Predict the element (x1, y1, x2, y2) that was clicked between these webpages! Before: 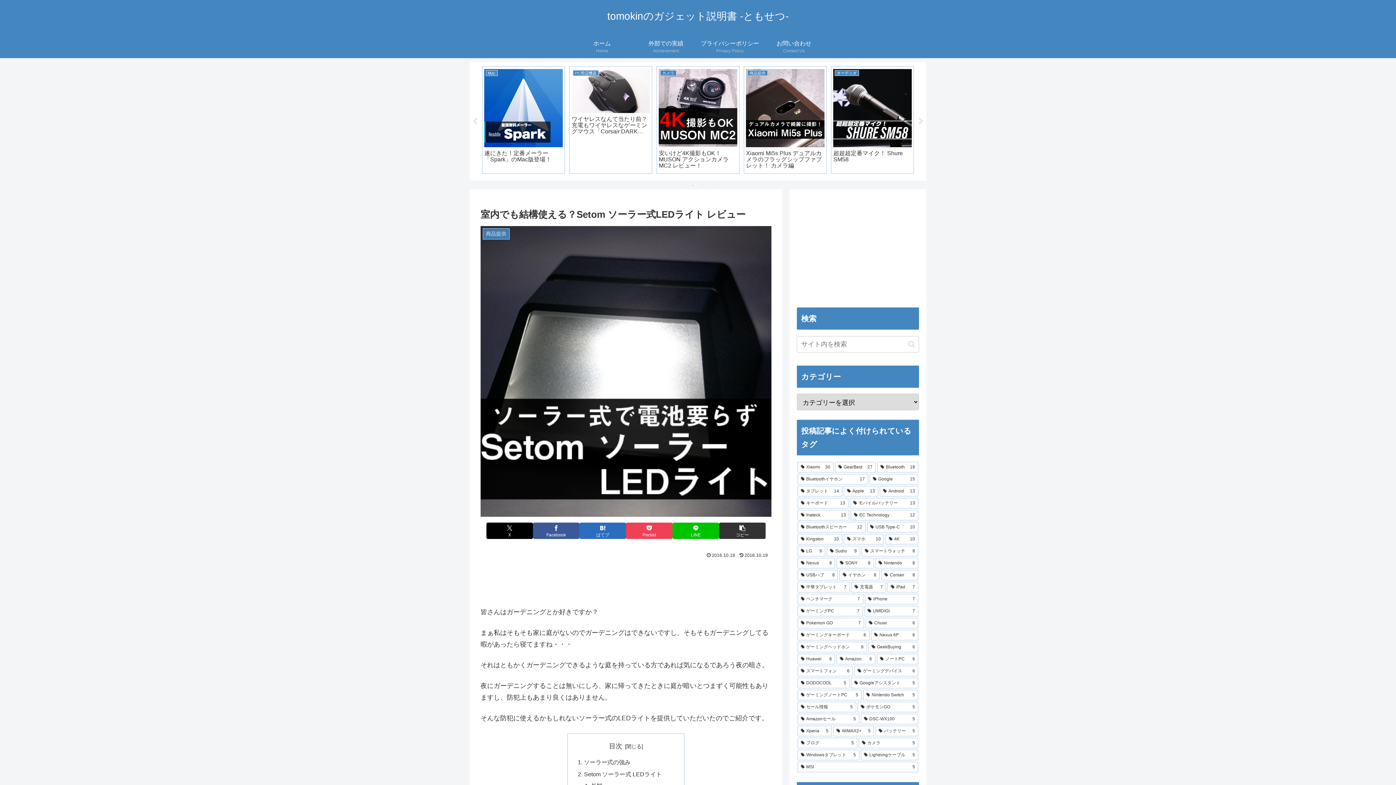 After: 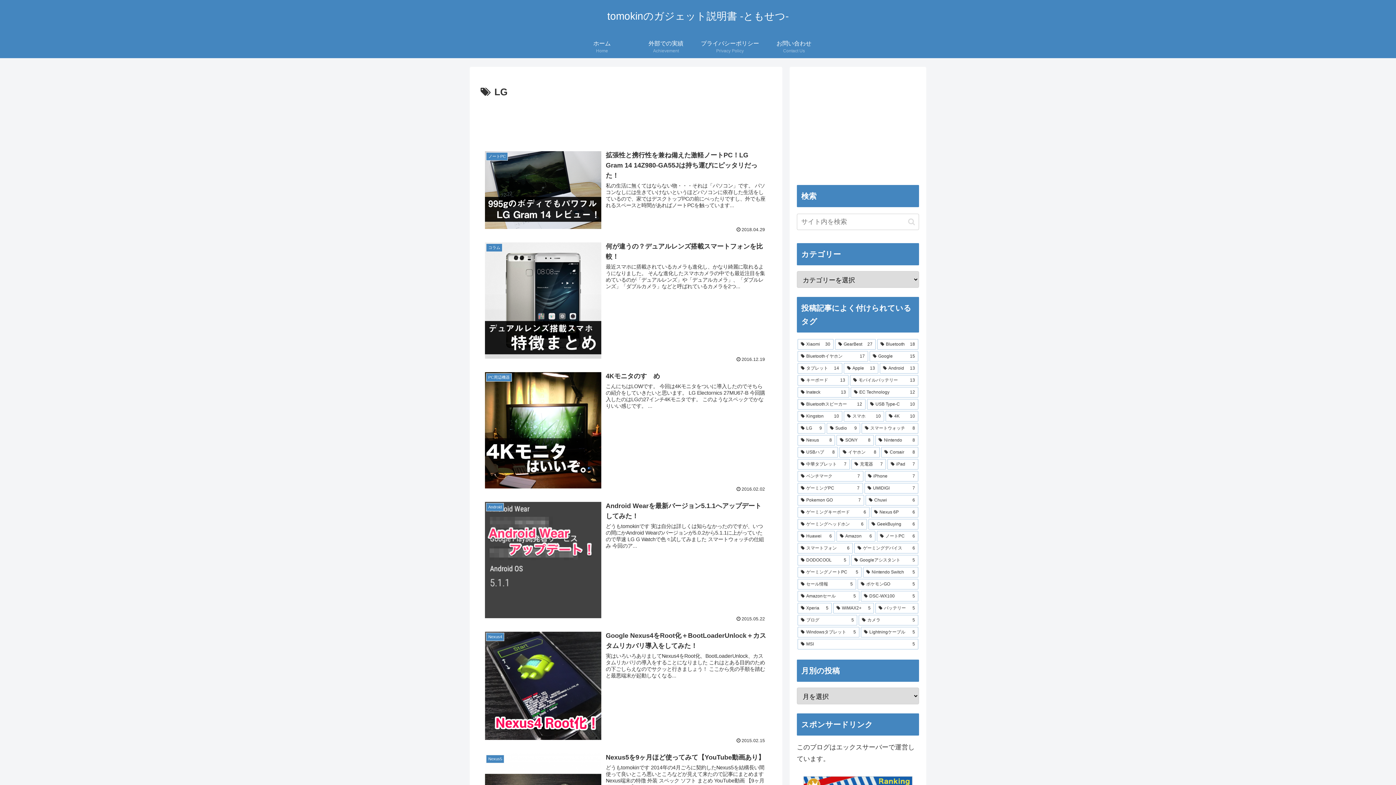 Action: label: LG (9個の項目) bbox: (797, 546, 825, 556)